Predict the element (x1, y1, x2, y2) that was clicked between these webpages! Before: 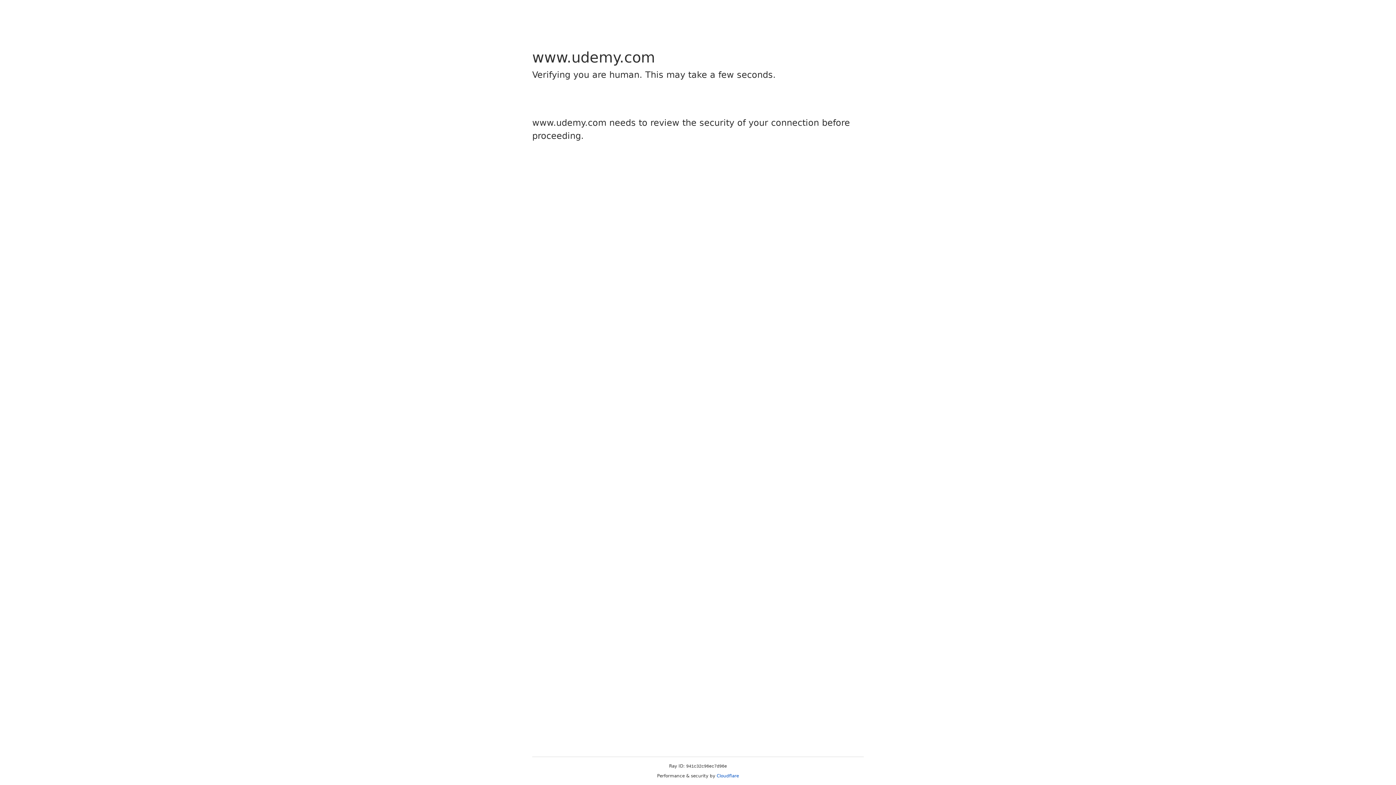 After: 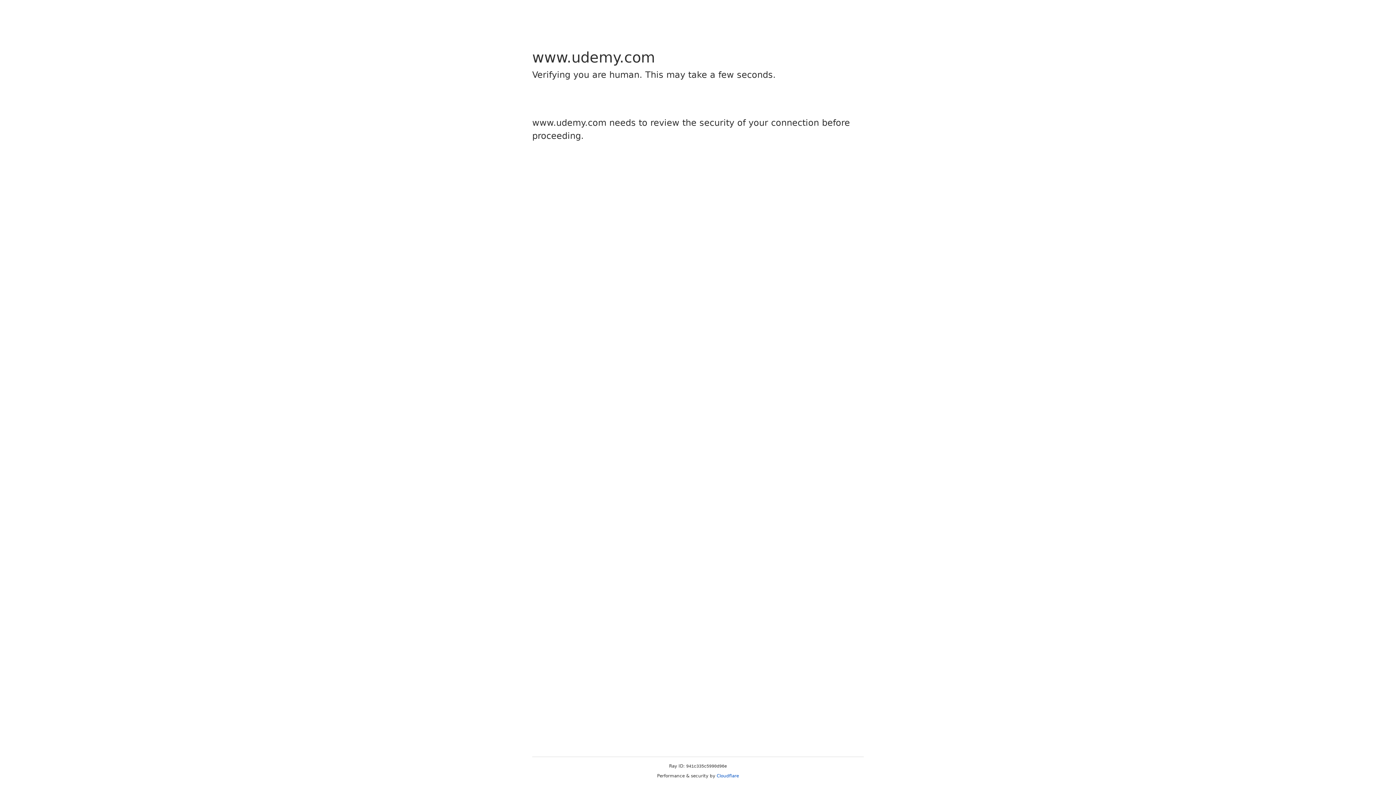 Action: bbox: (716, 773, 739, 778) label: Cloudflare